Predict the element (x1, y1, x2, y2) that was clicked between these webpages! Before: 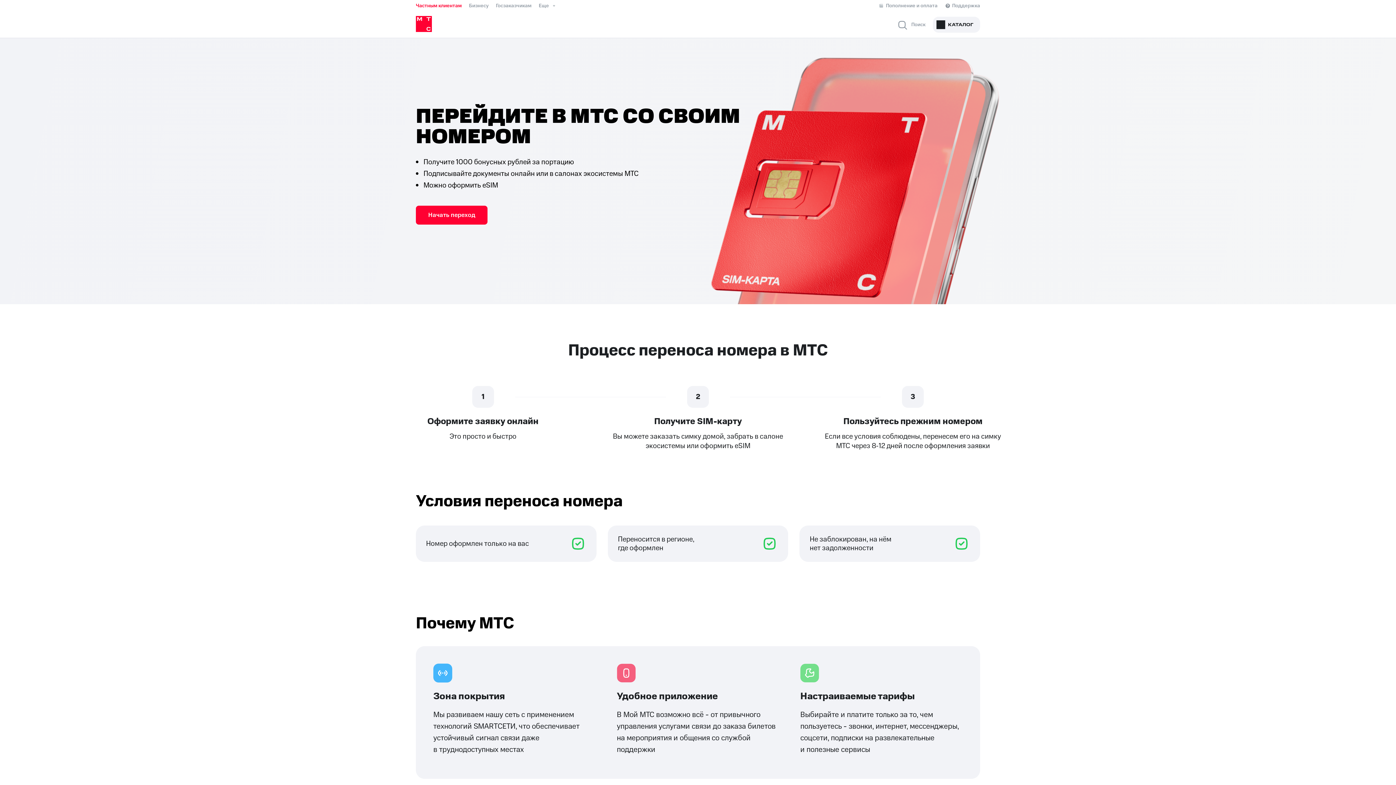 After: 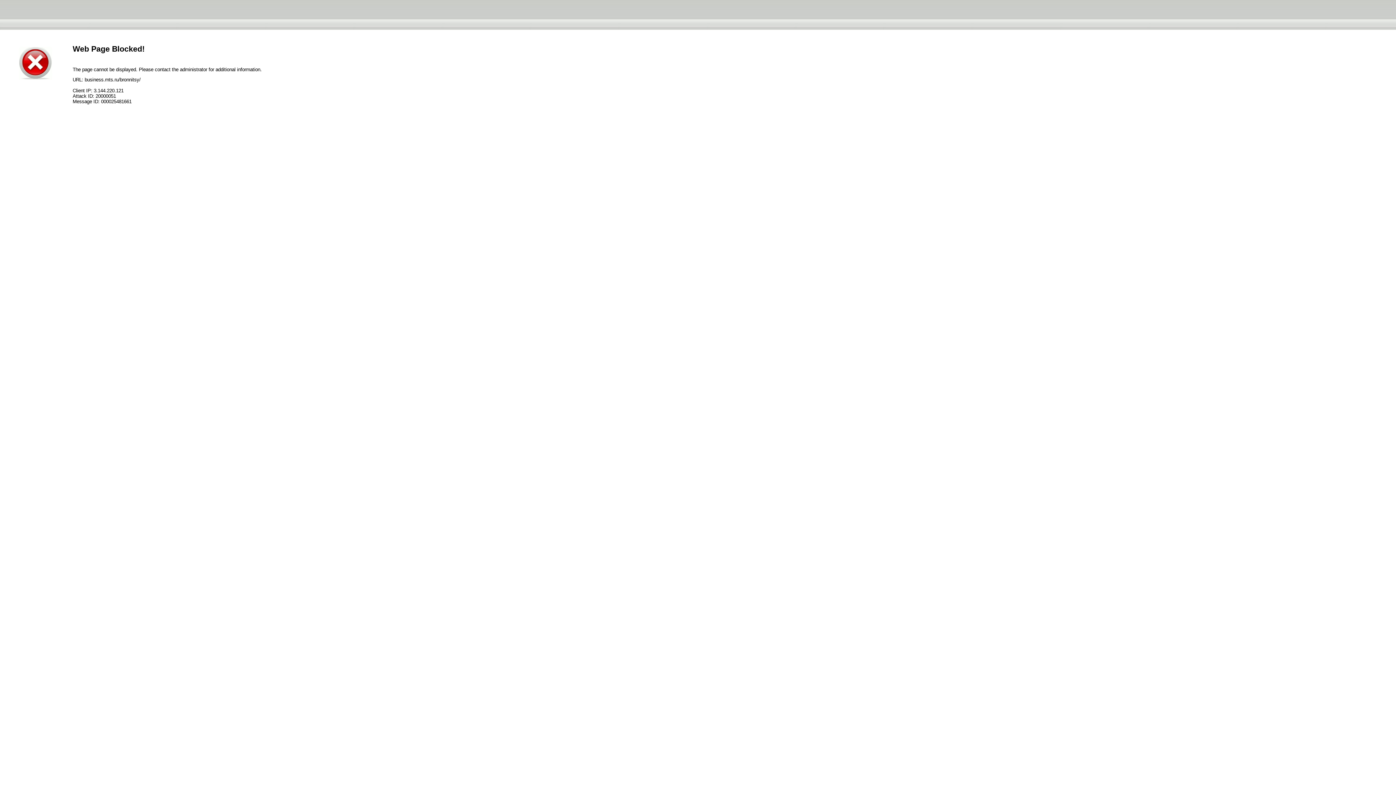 Action: bbox: (469, 2, 488, 9) label: Бизнесу